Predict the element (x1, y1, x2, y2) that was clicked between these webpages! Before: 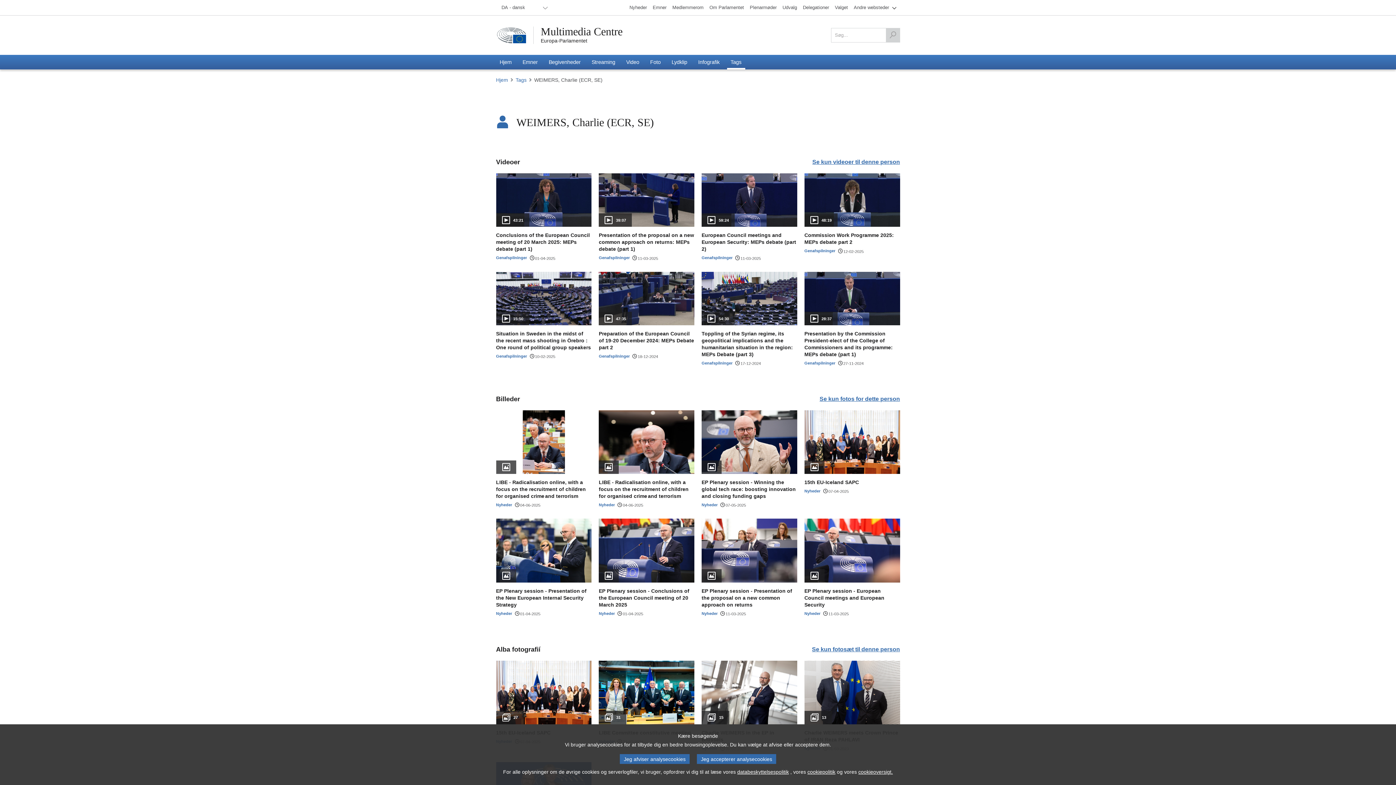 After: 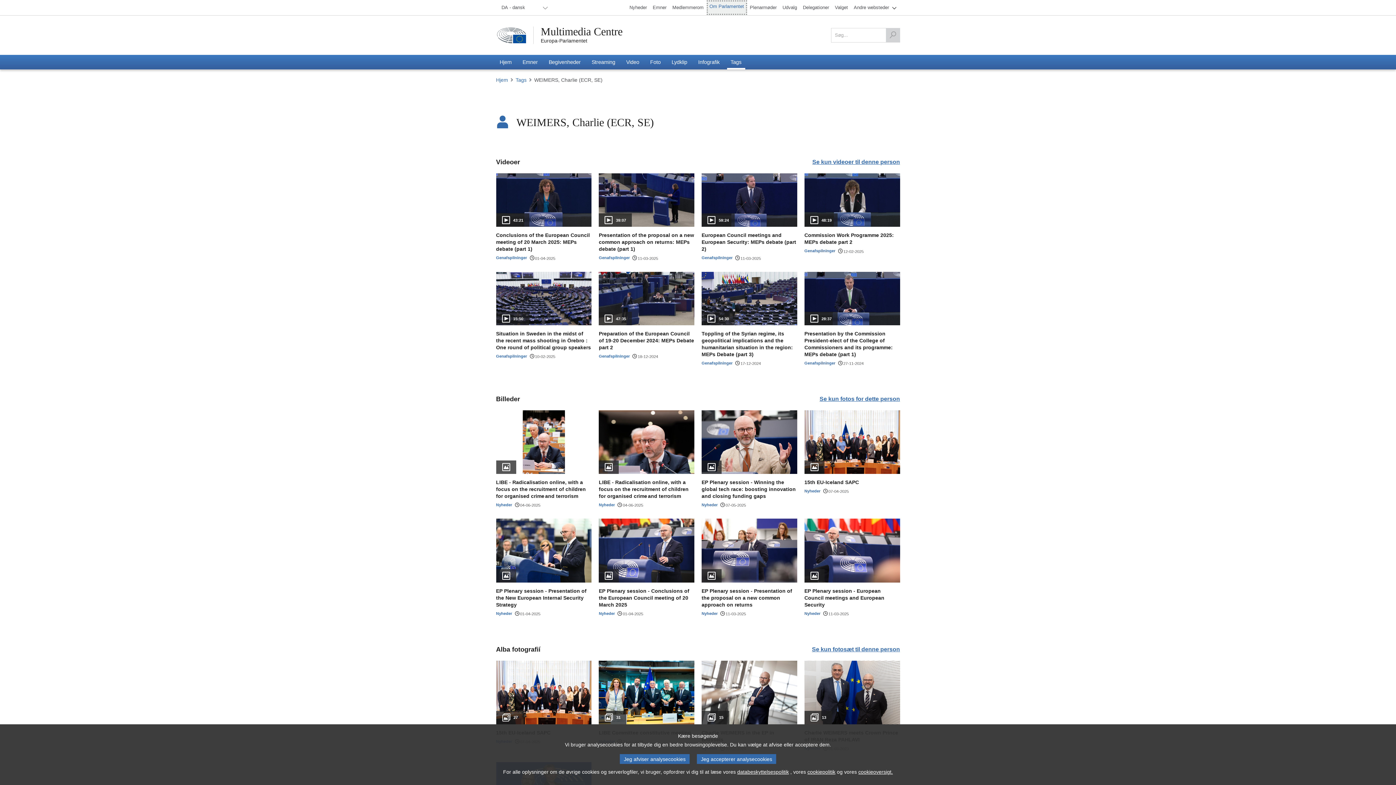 Action: label: Om Parlamentet bbox: (706, 0, 747, 14)